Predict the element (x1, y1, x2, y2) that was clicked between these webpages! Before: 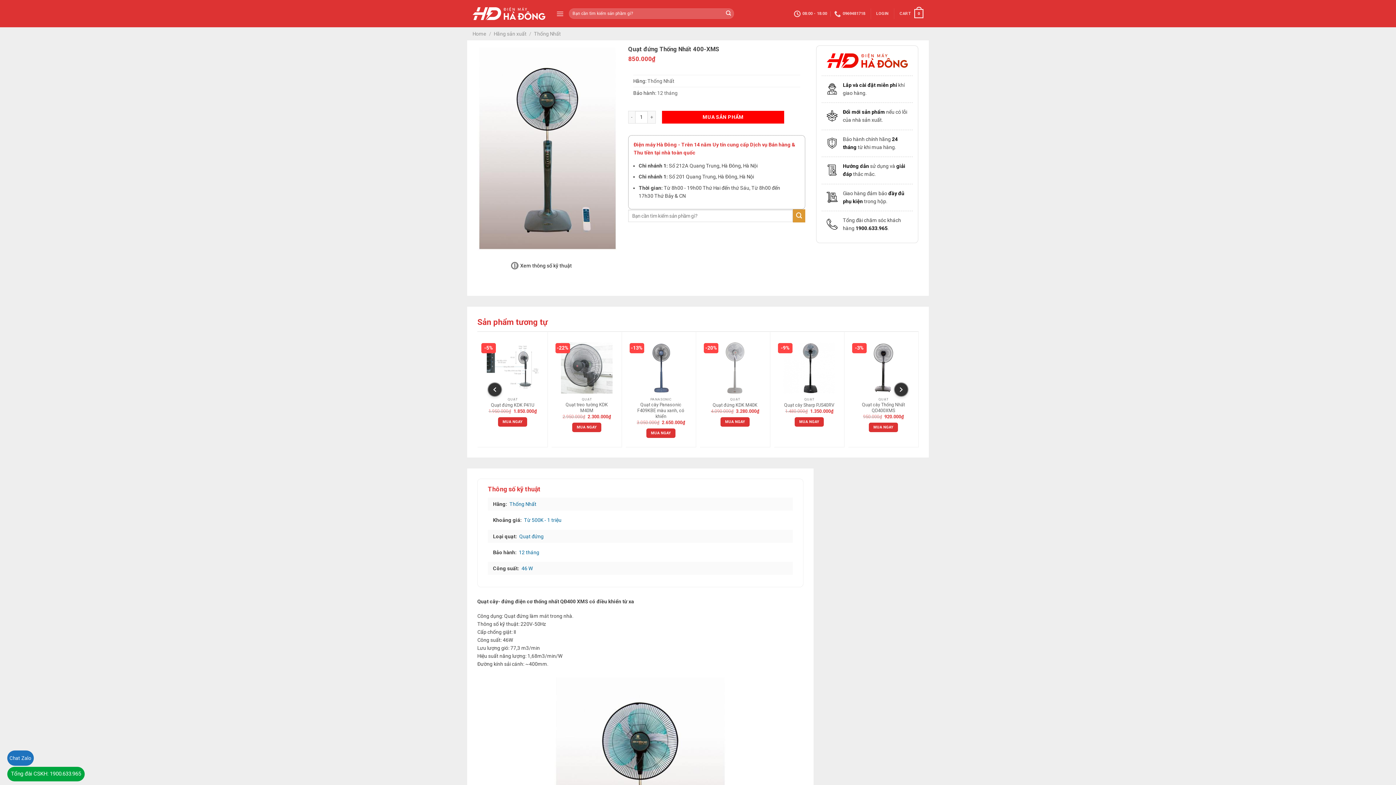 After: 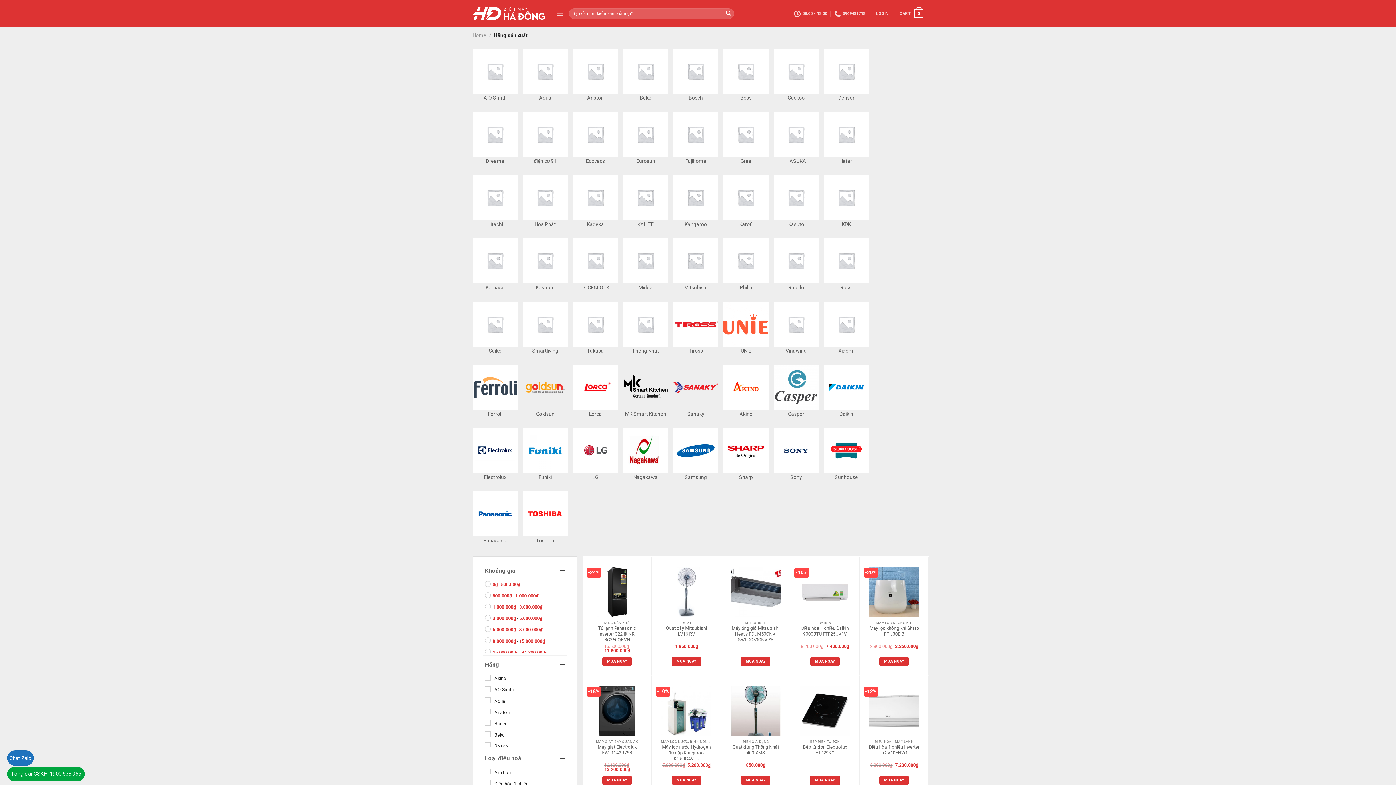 Action: label: Hãng sản xuất bbox: (493, 30, 526, 36)